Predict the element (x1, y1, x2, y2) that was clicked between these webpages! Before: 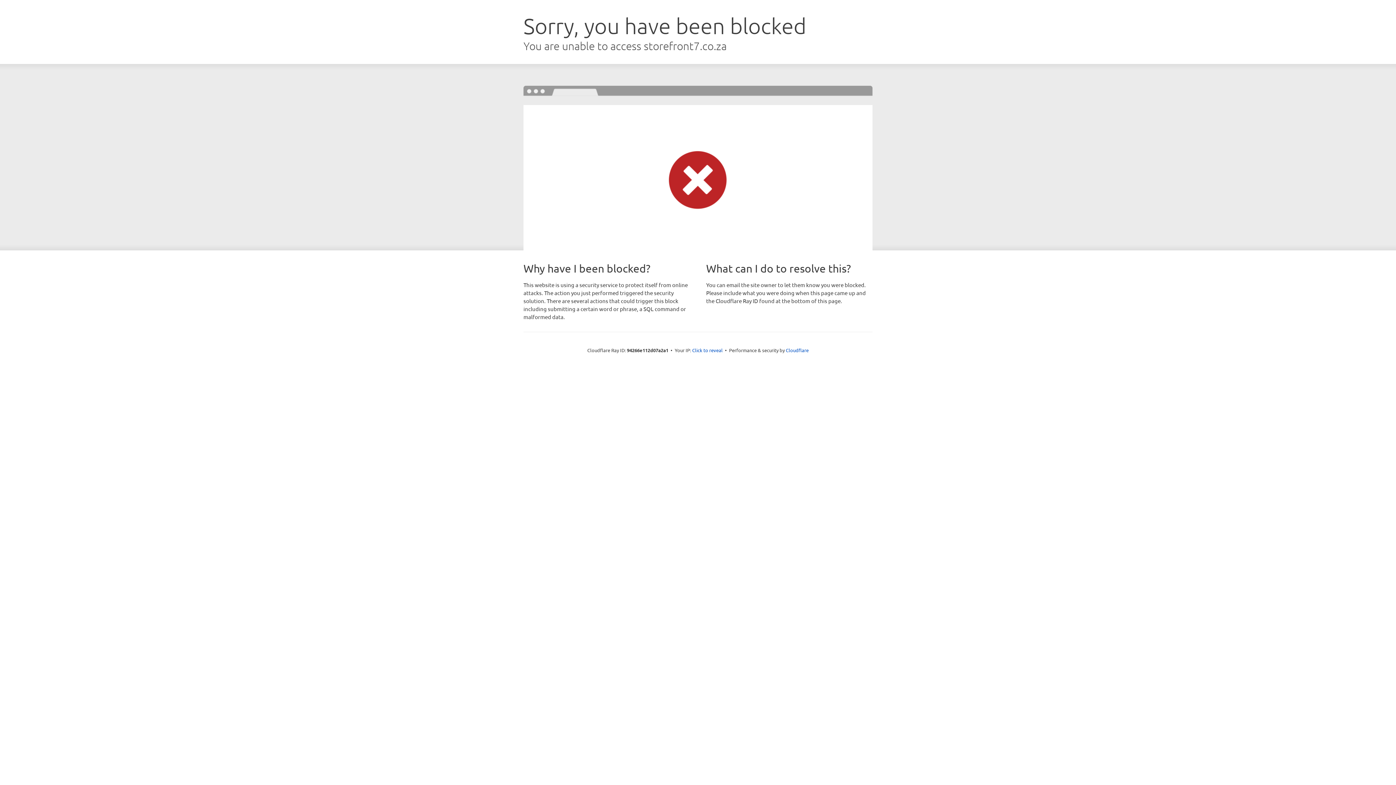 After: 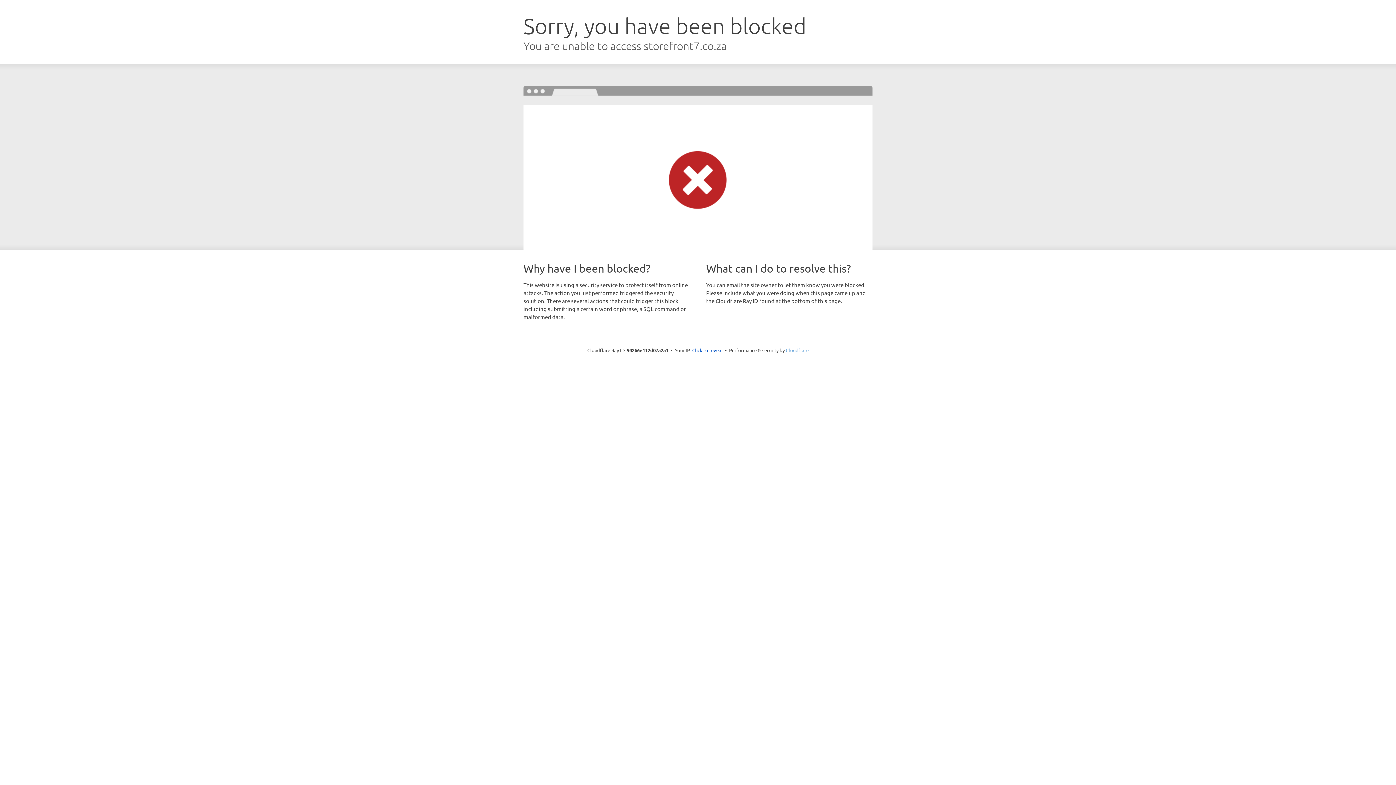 Action: label: Cloudflare bbox: (786, 347, 808, 353)